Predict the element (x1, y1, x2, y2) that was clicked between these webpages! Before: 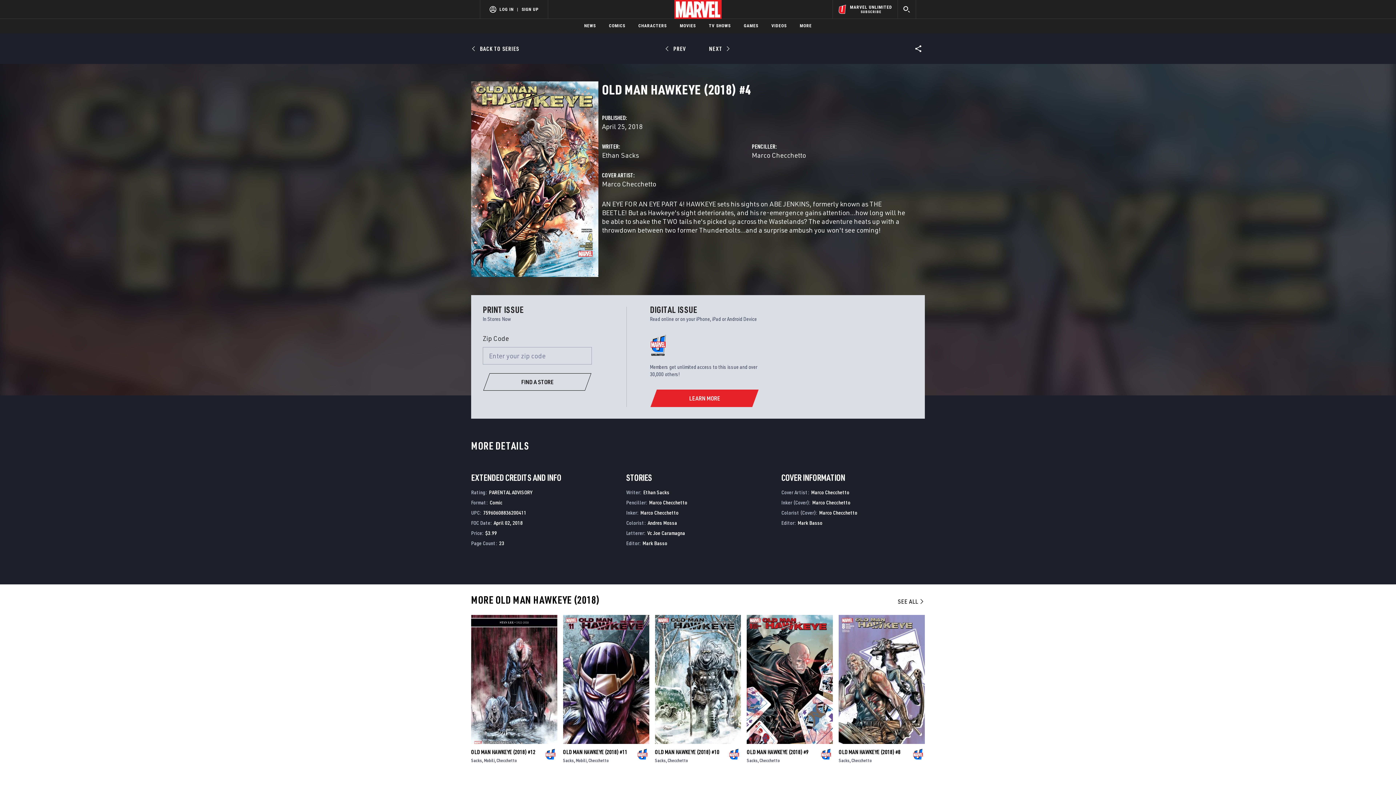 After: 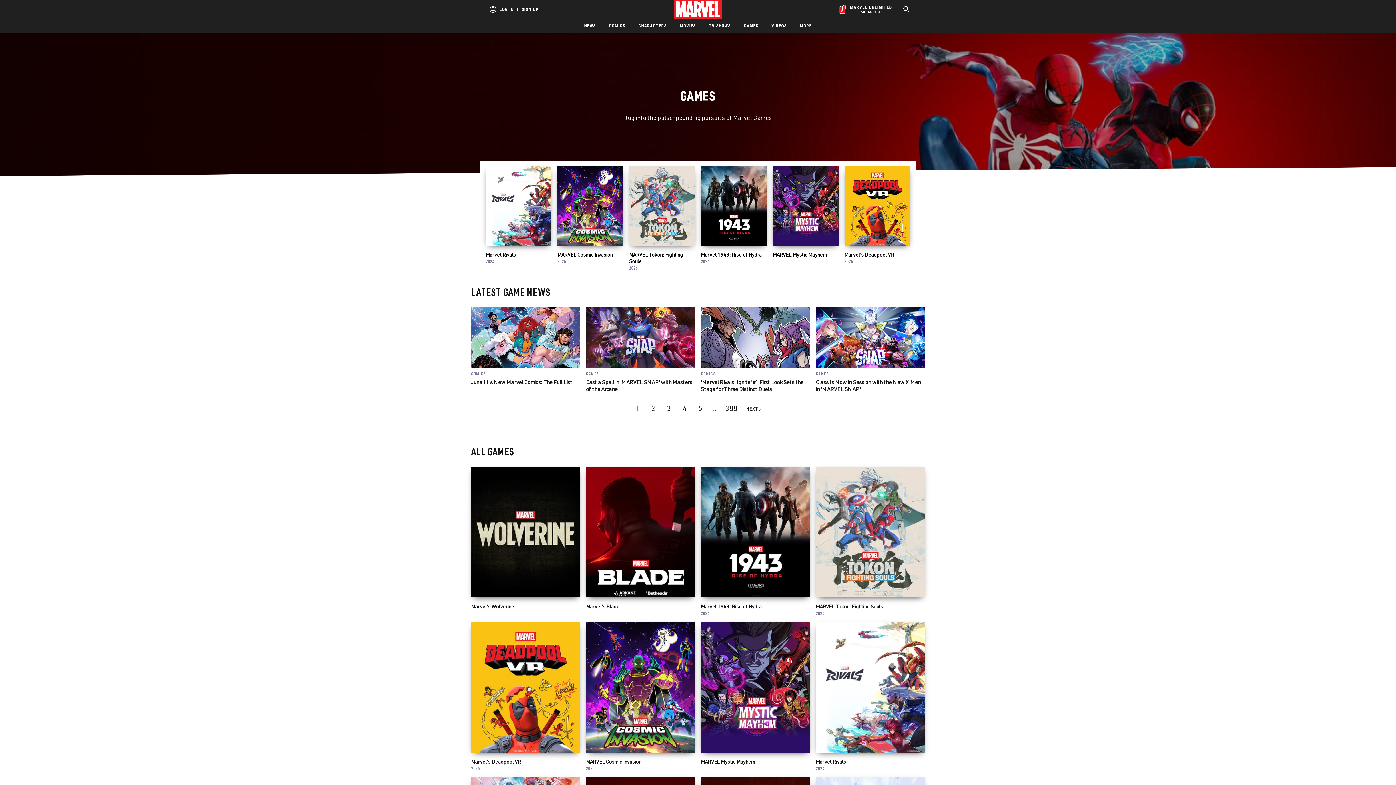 Action: bbox: (744, 18, 758, 33) label: GAMES